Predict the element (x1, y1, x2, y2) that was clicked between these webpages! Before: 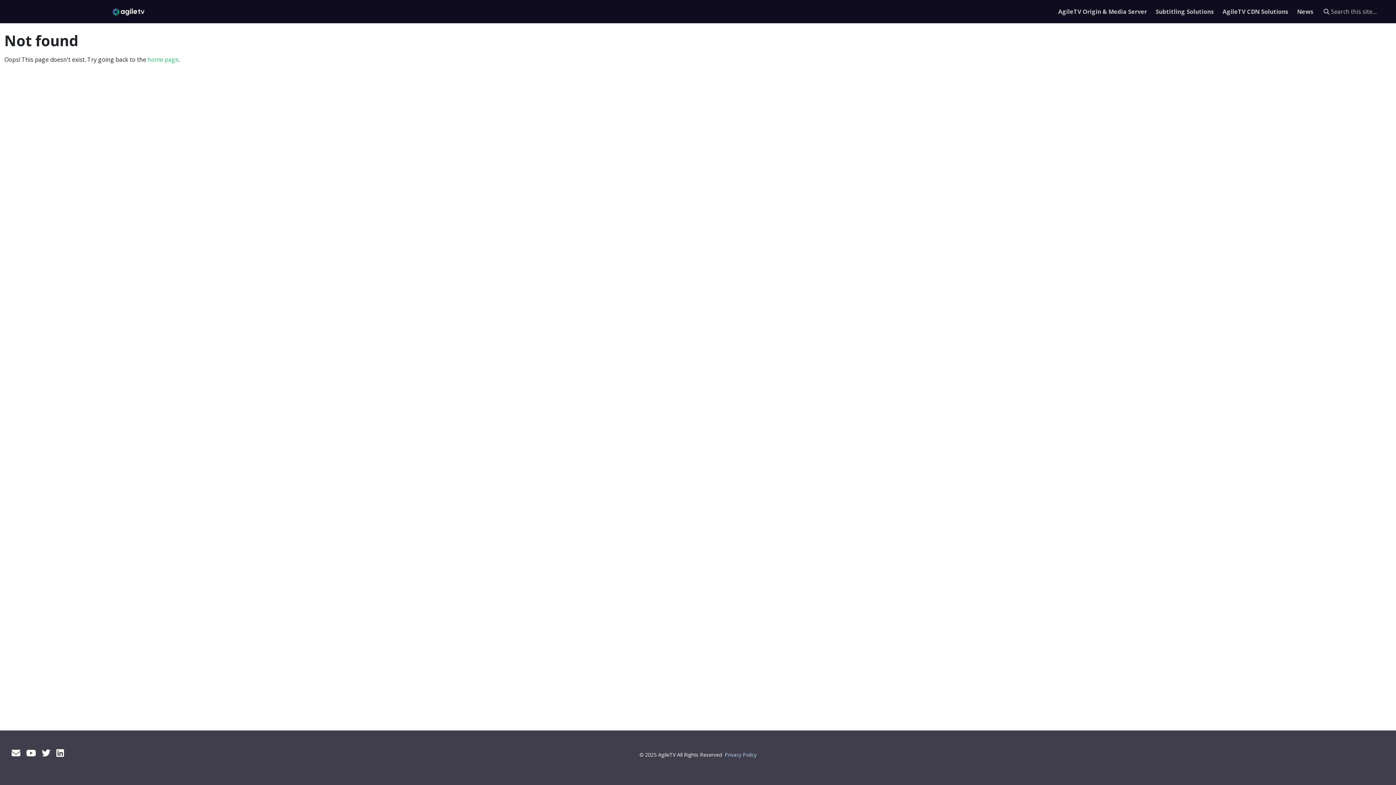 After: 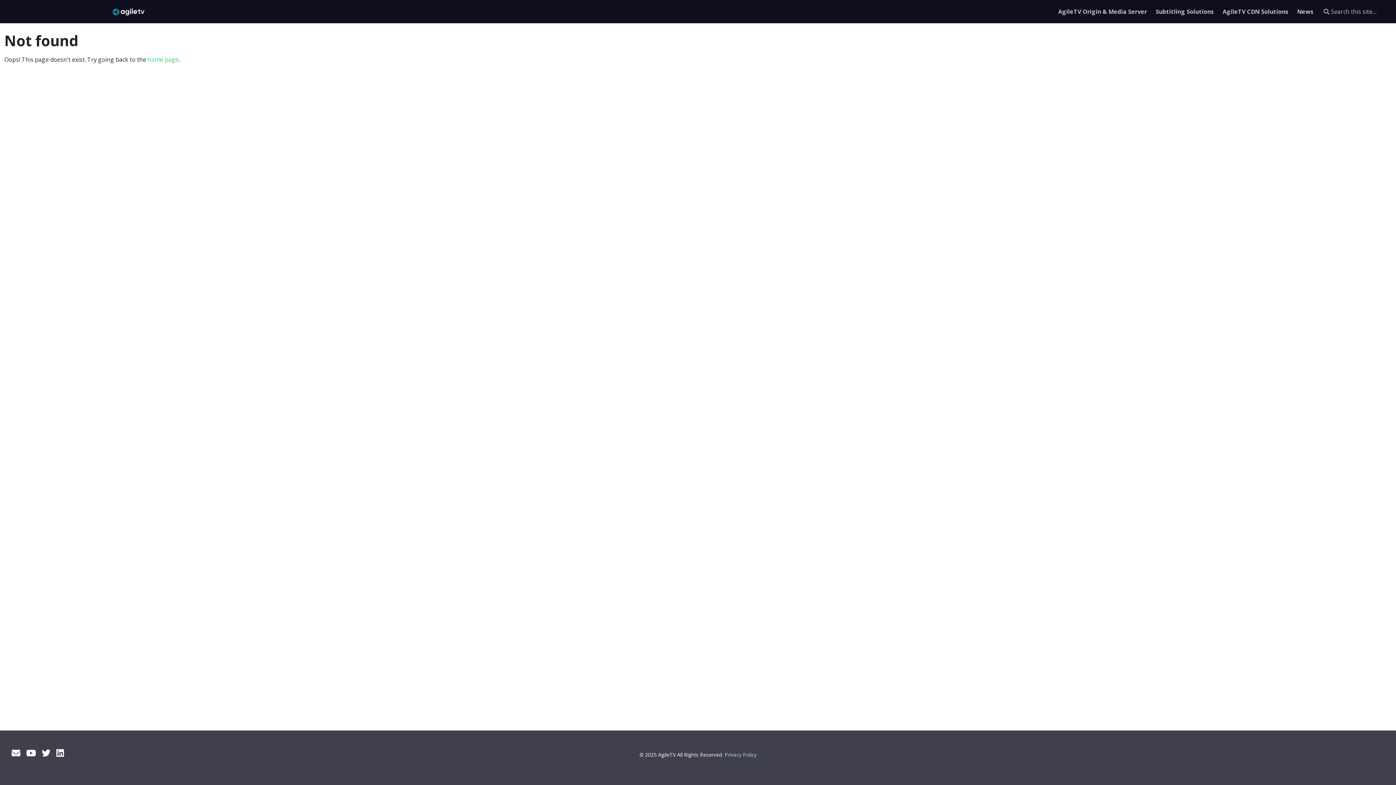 Action: bbox: (26, 747, 36, 759)